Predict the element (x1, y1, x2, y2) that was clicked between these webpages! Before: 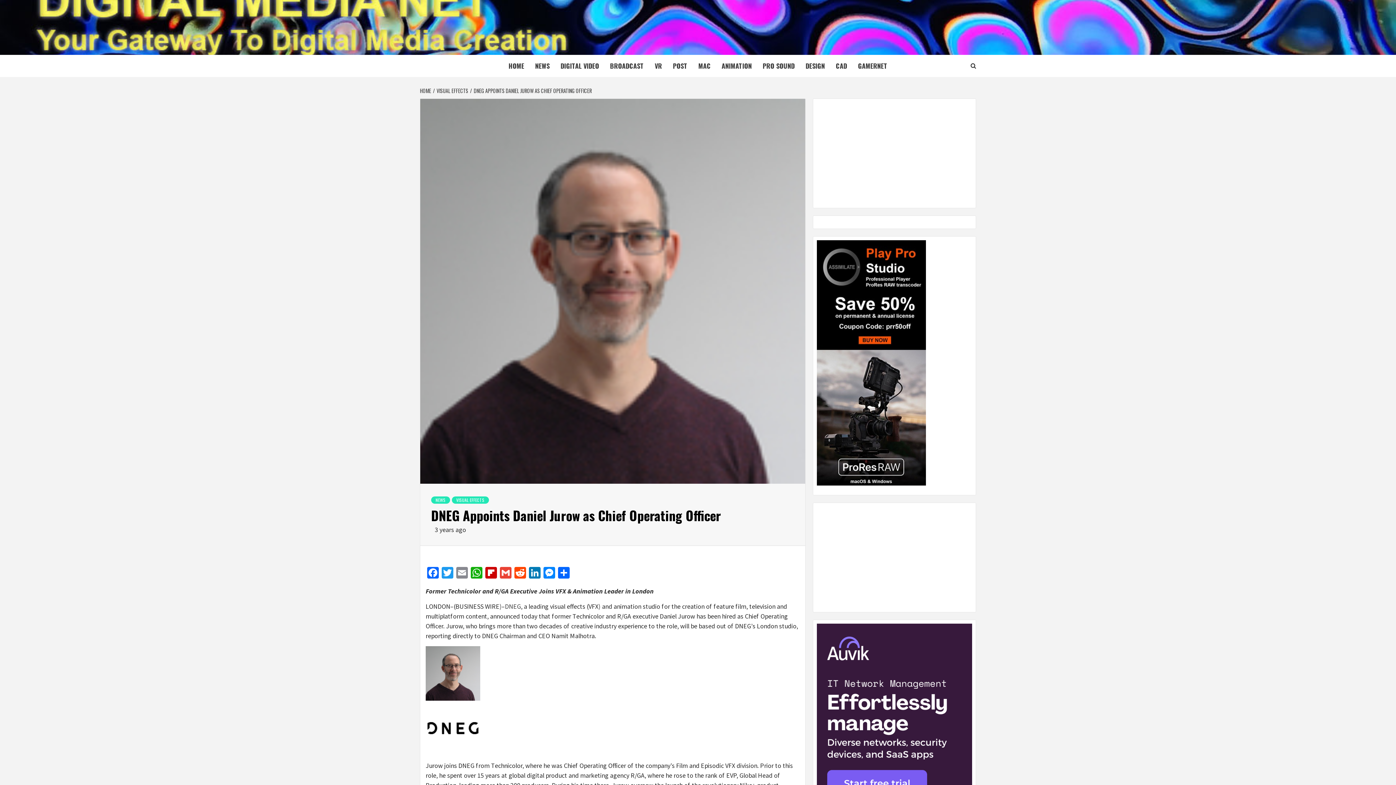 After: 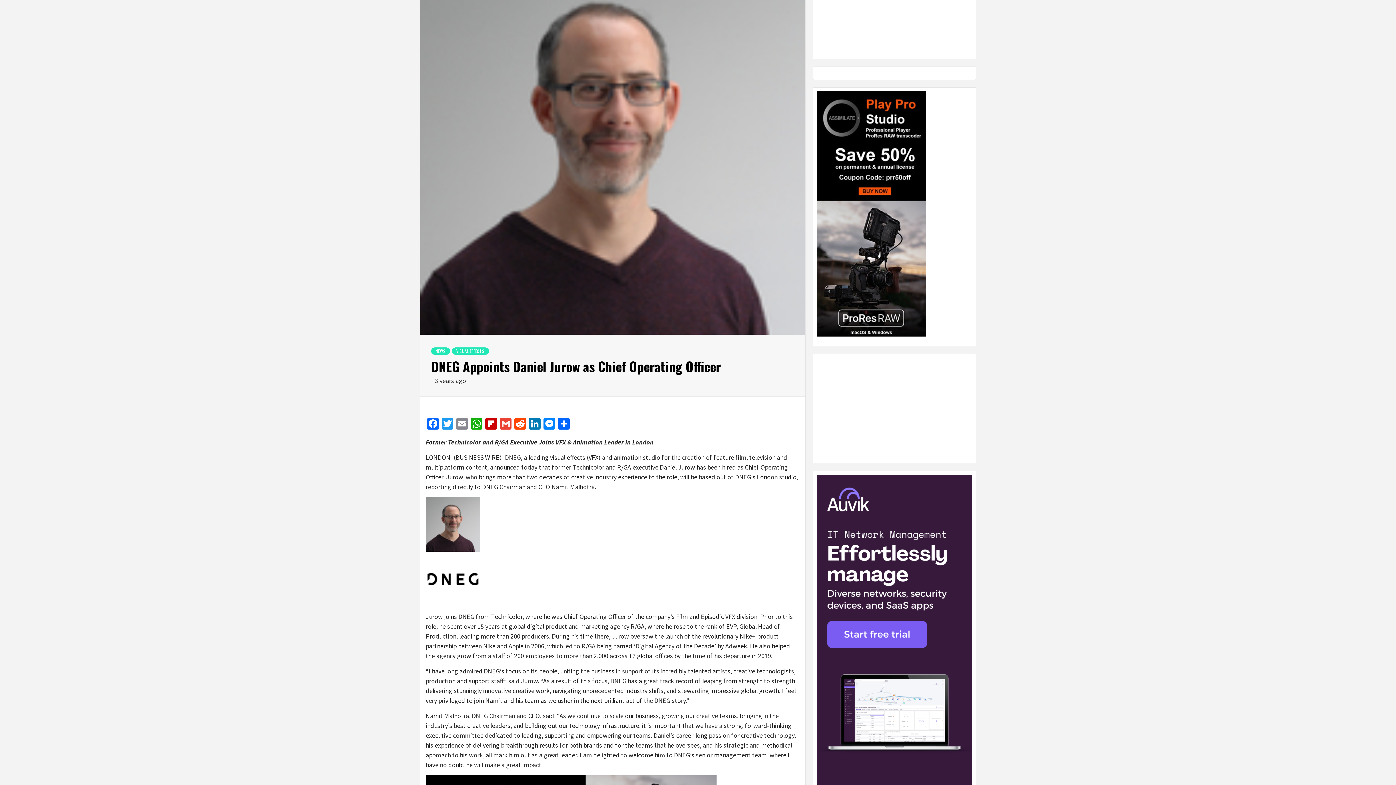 Action: bbox: (817, 624, 972, 934)